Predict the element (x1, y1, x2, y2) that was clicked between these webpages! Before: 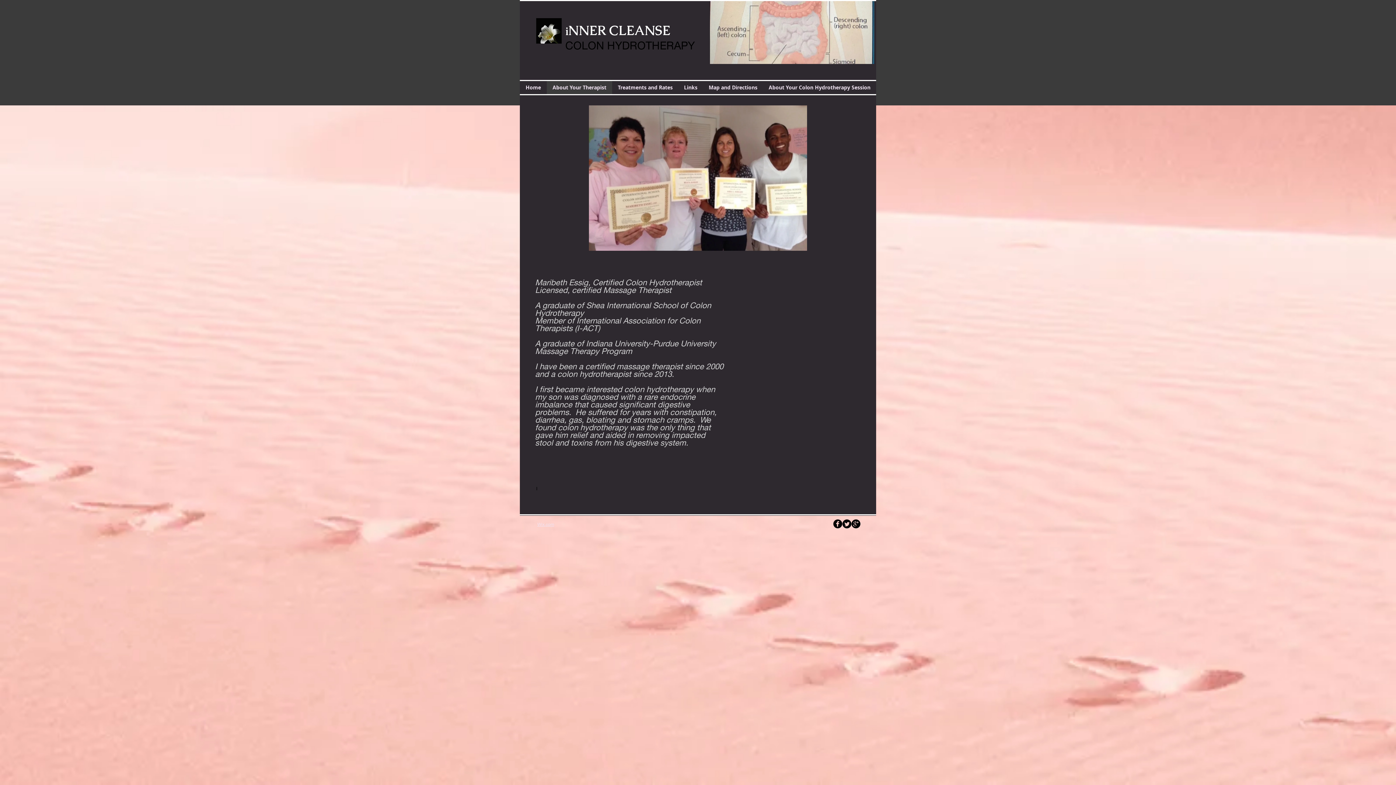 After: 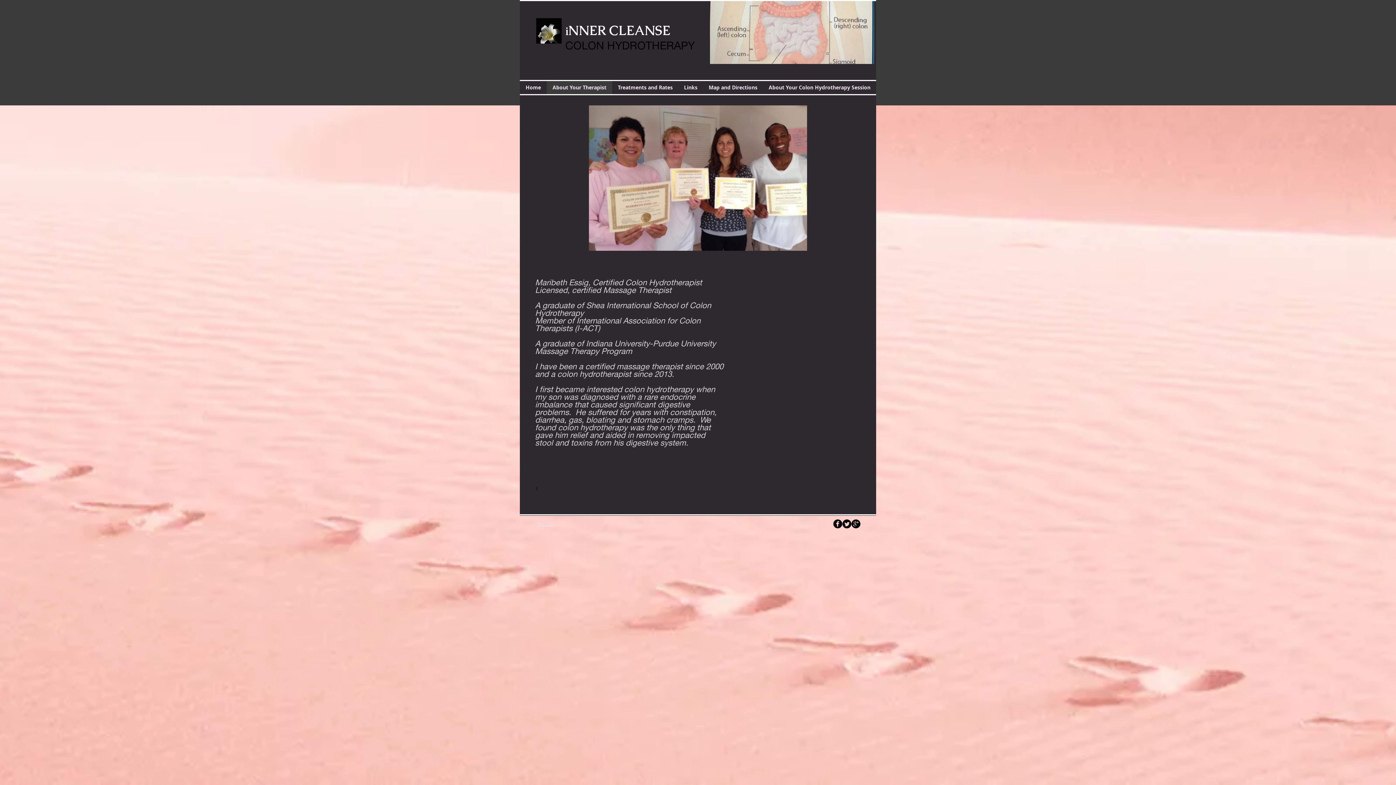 Action: label: About Your Therapist bbox: (546, 81, 612, 94)